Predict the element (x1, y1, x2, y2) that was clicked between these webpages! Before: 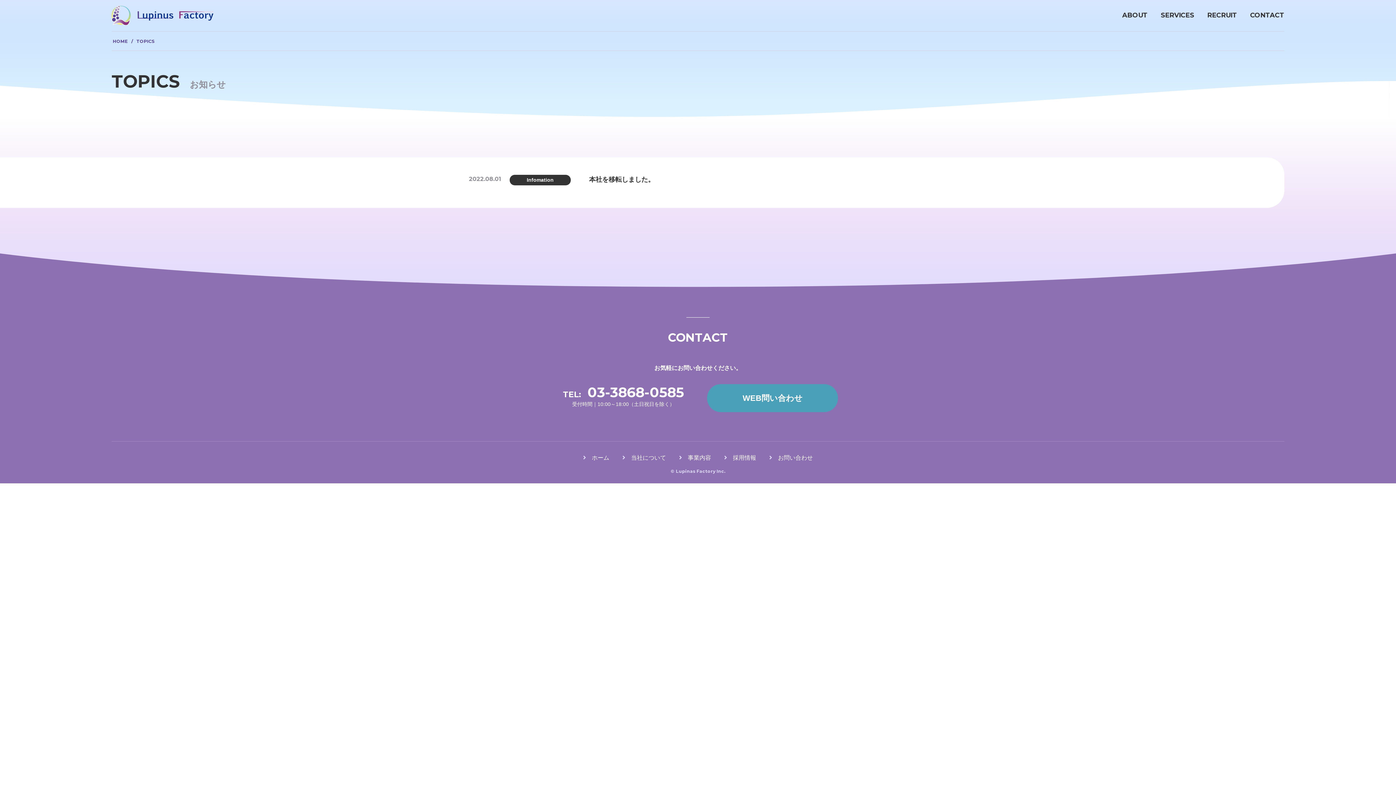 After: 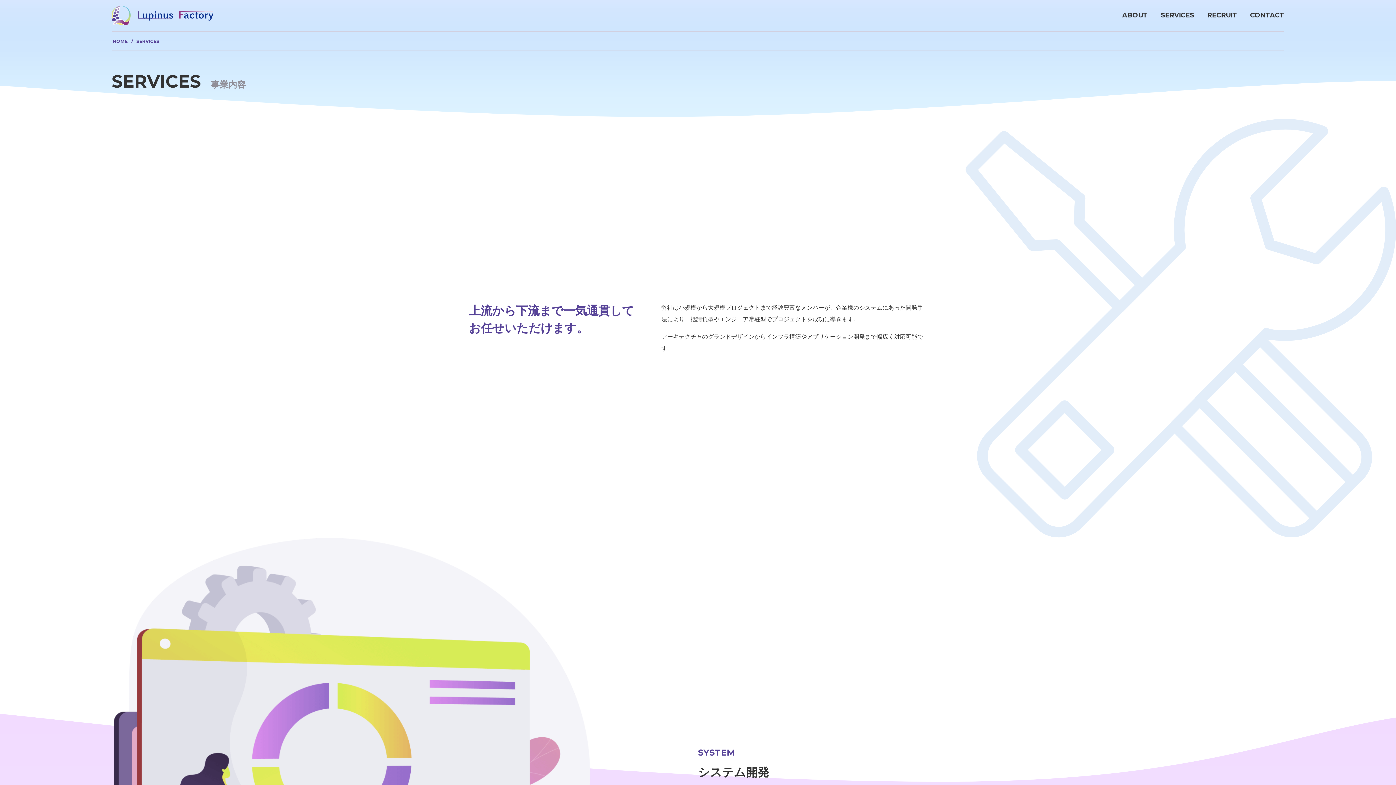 Action: bbox: (1161, 10, 1194, 20) label: SERVICES